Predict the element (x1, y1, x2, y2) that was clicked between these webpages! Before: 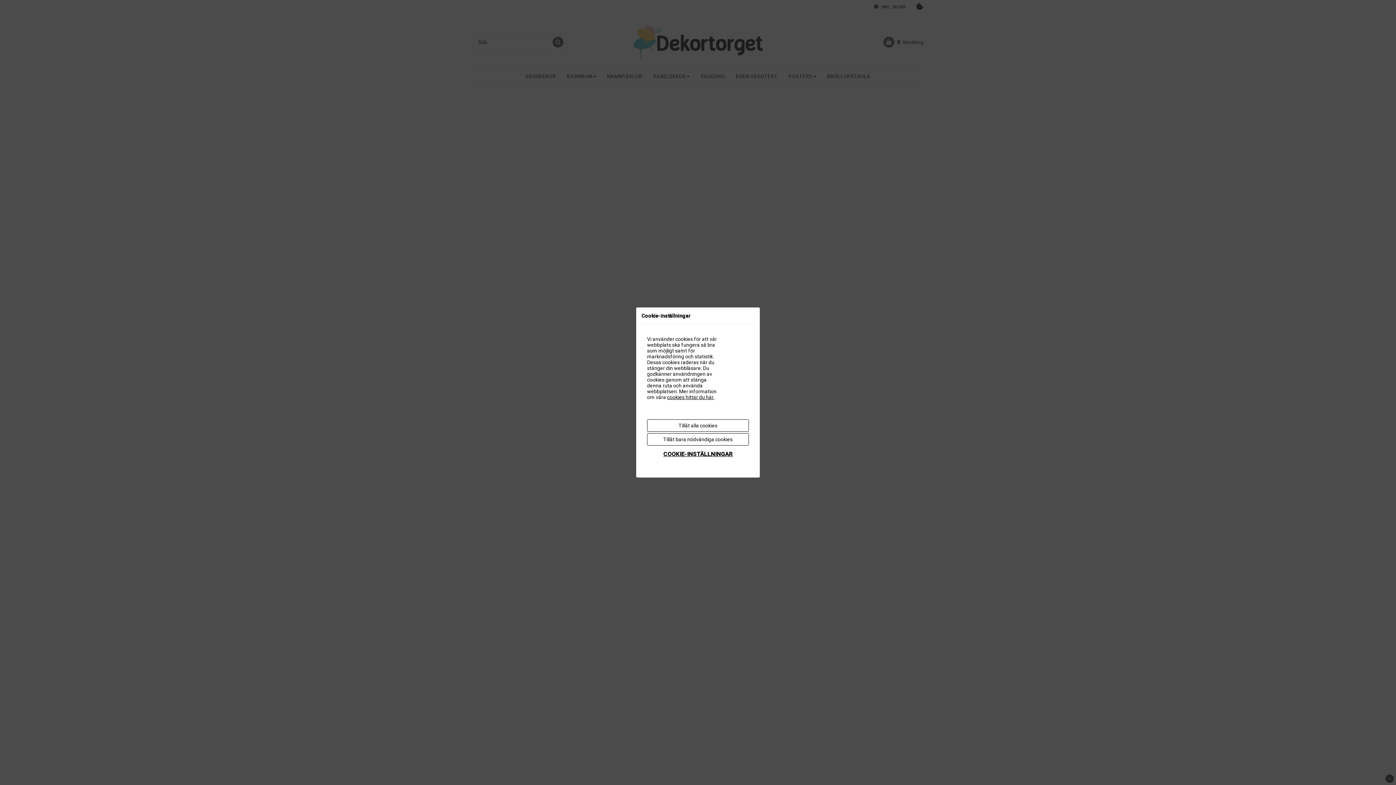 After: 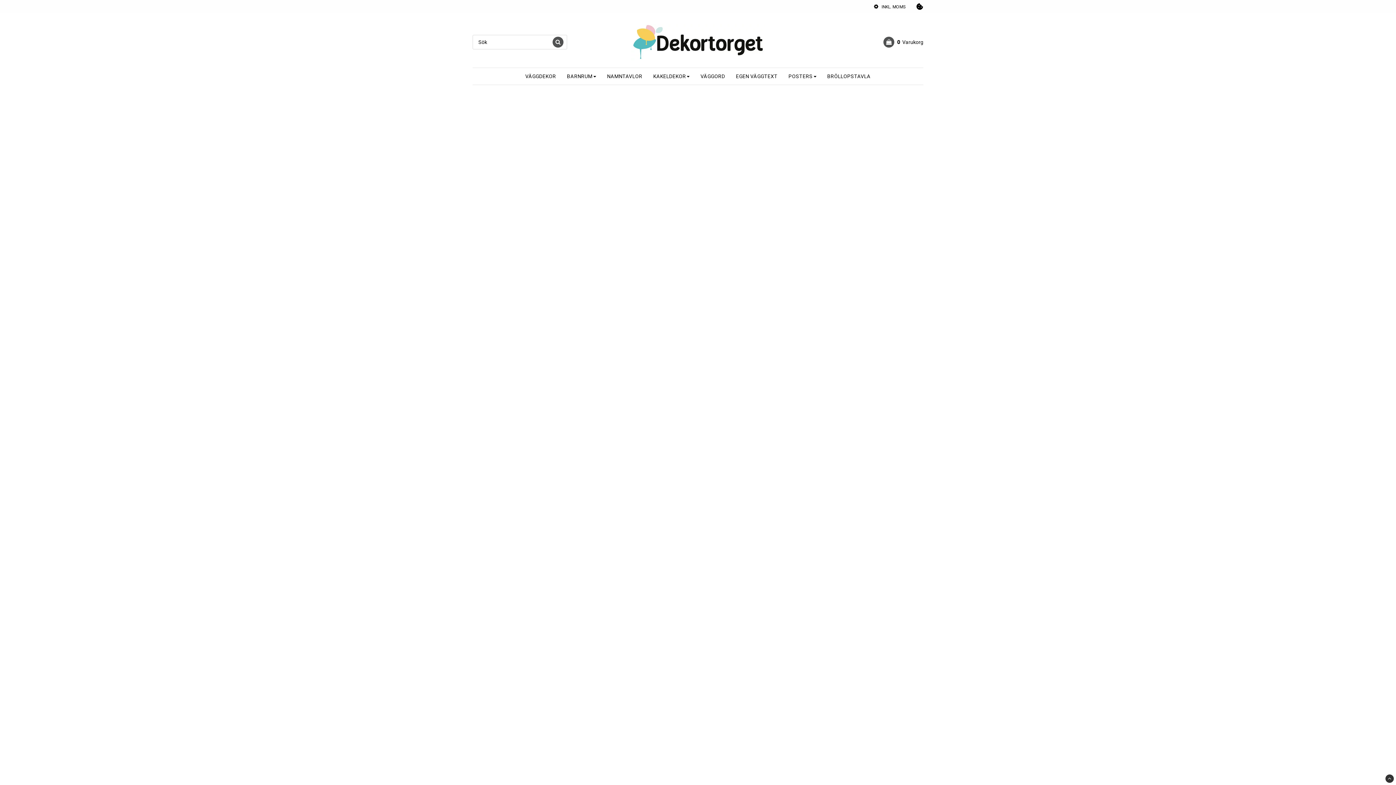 Action: bbox: (647, 419, 749, 432) label: Tillåt alla cookies